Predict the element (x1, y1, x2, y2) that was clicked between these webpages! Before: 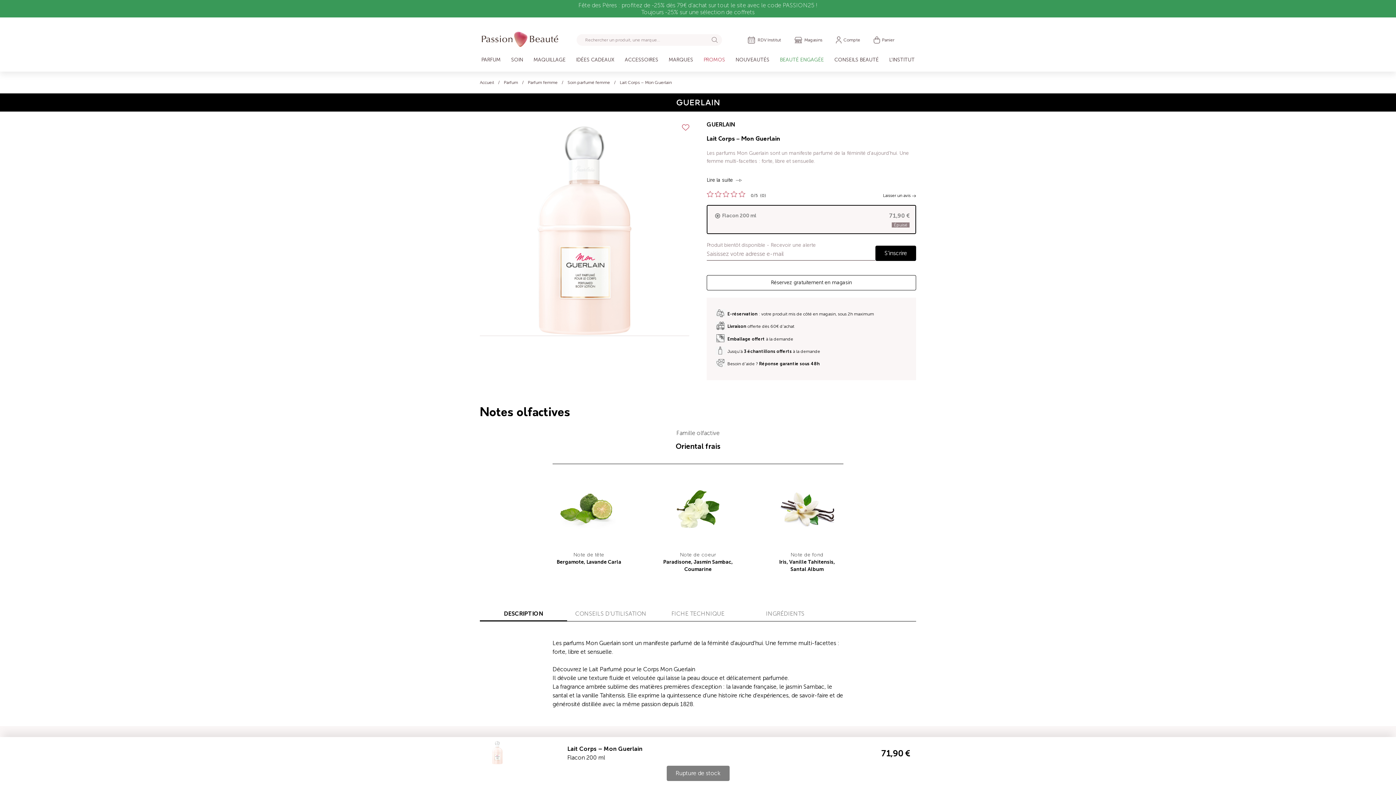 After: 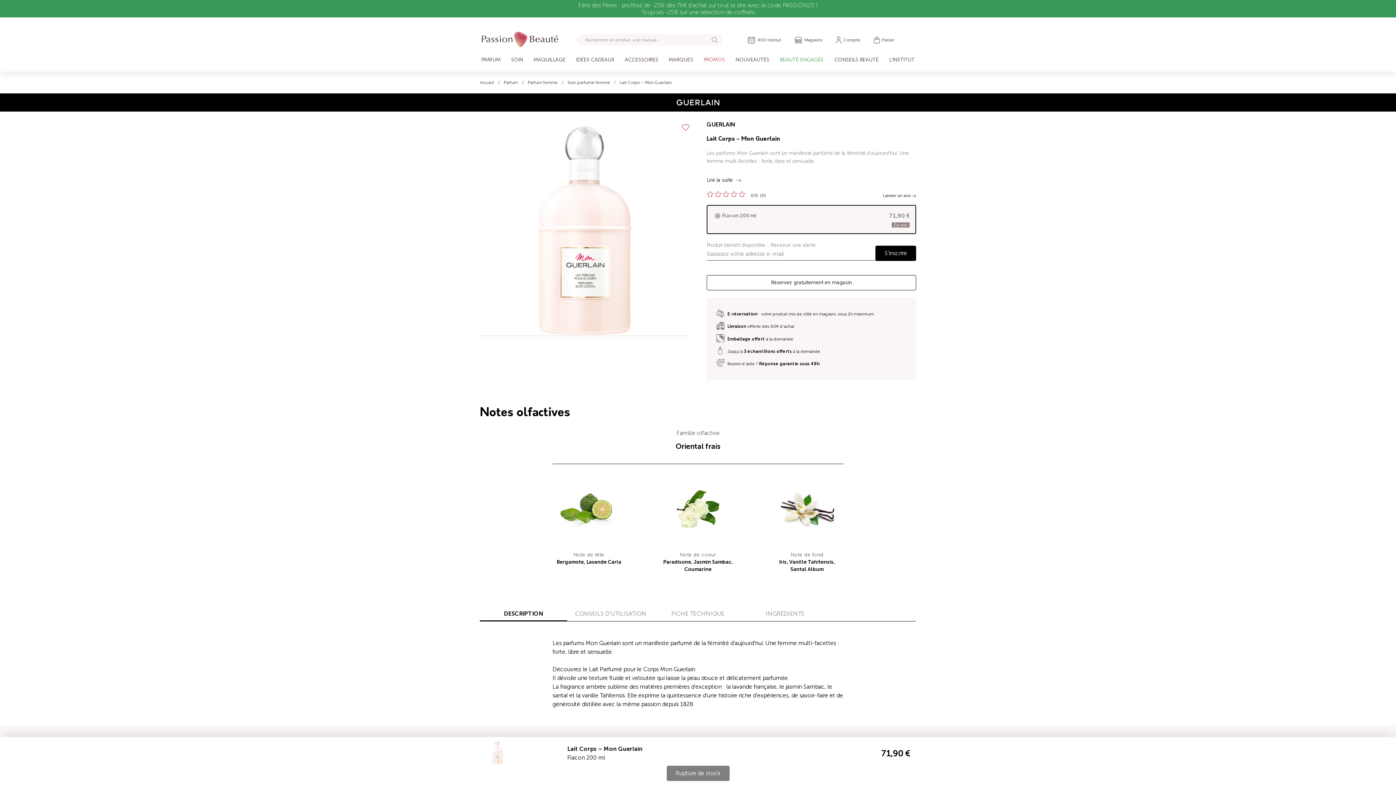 Action: bbox: (750, 193, 767, 198) label: 0/5  (0) 